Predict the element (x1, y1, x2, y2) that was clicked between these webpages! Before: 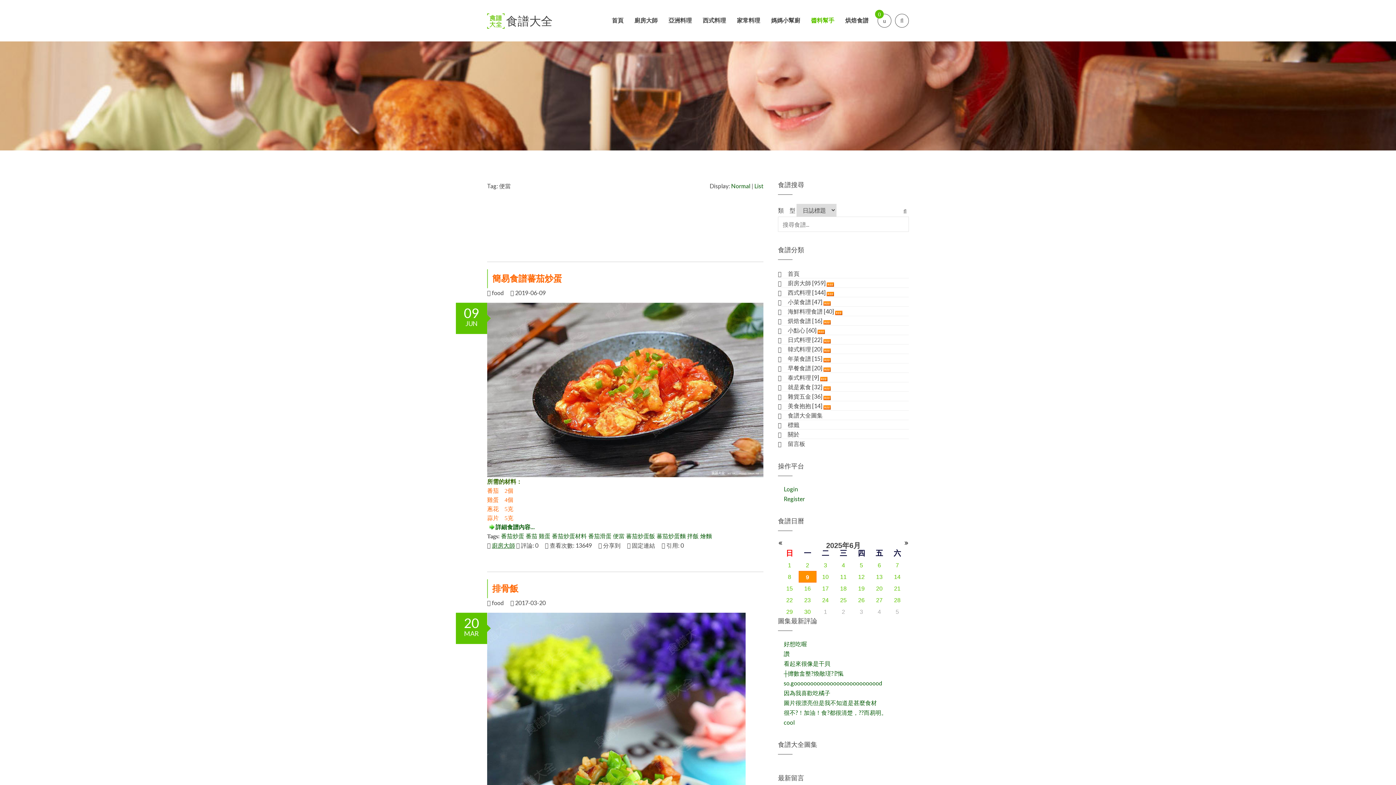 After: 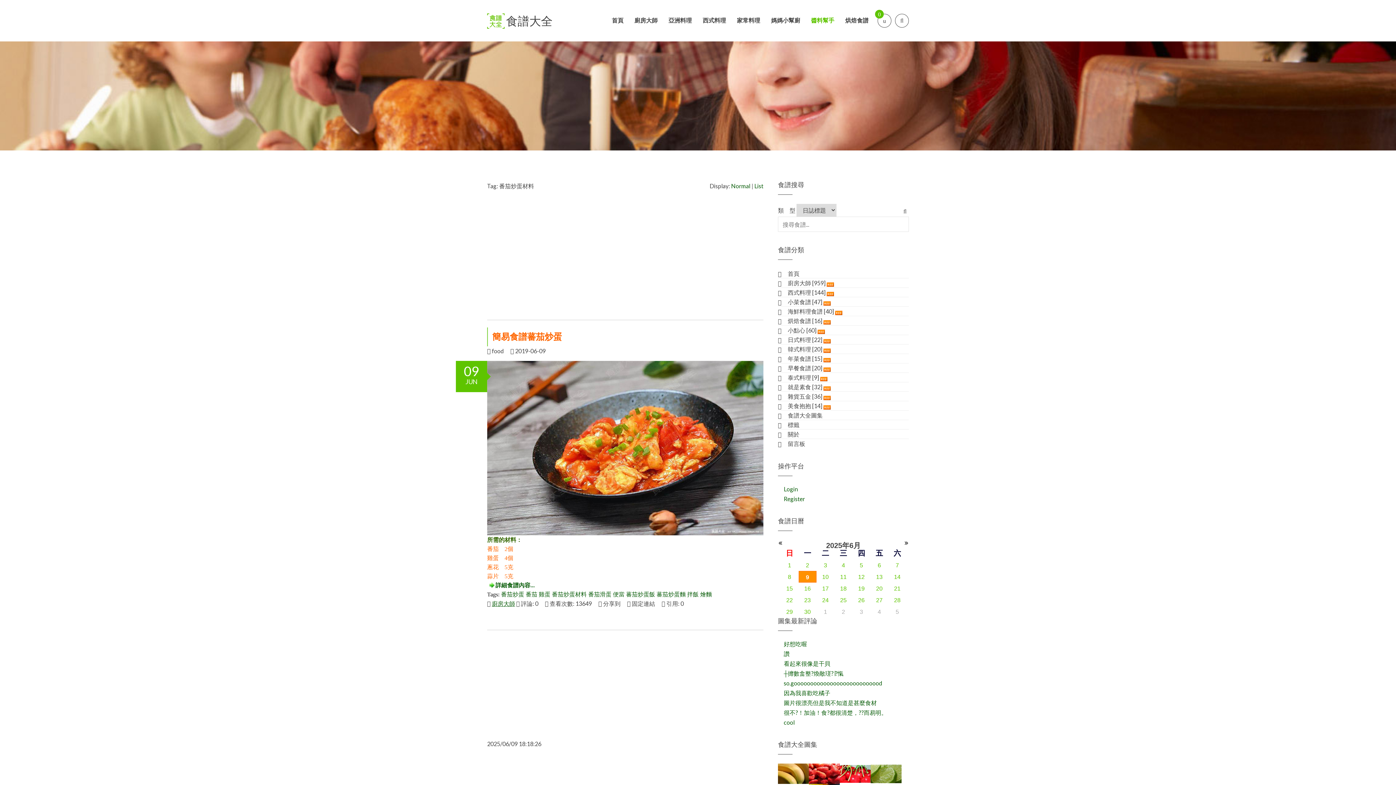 Action: bbox: (552, 533, 586, 539) label: 番茄炒蛋材料